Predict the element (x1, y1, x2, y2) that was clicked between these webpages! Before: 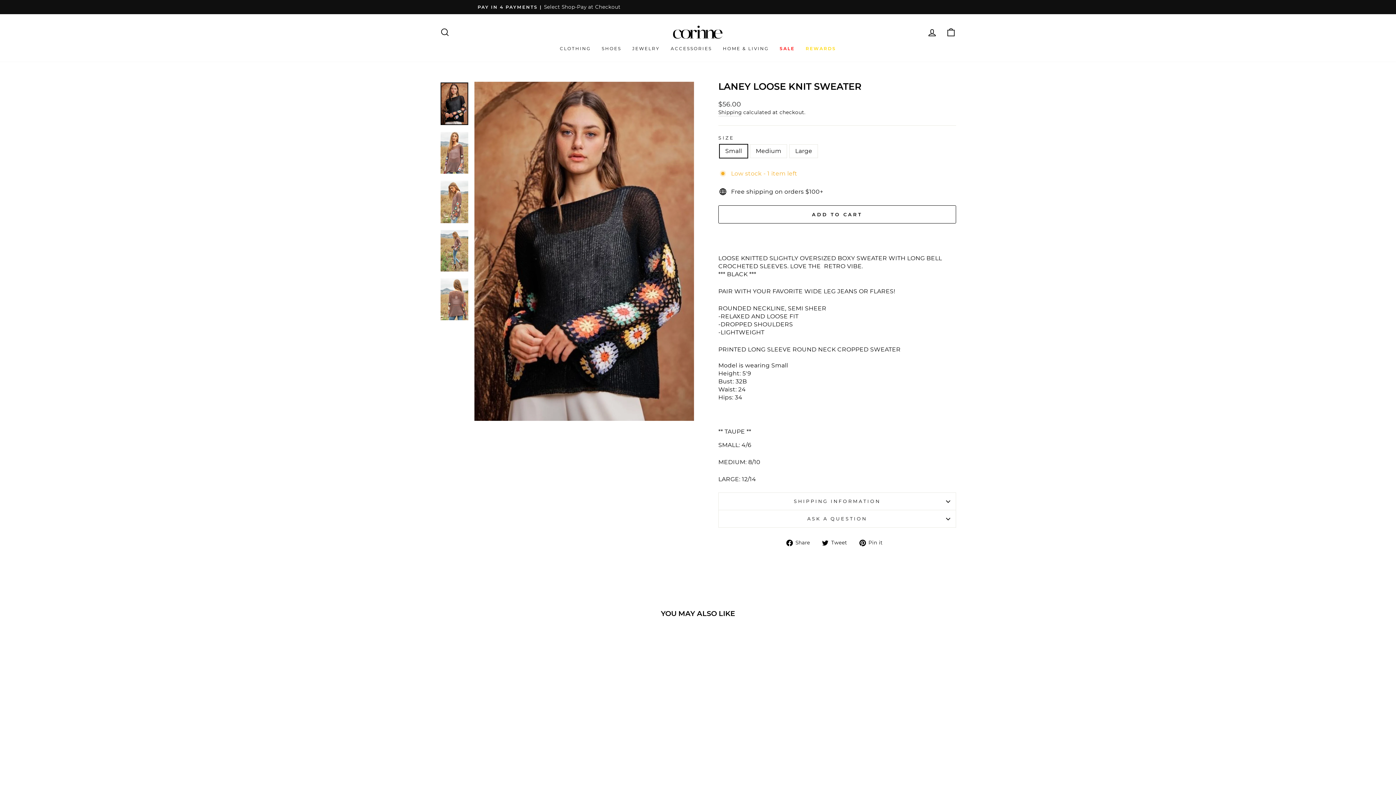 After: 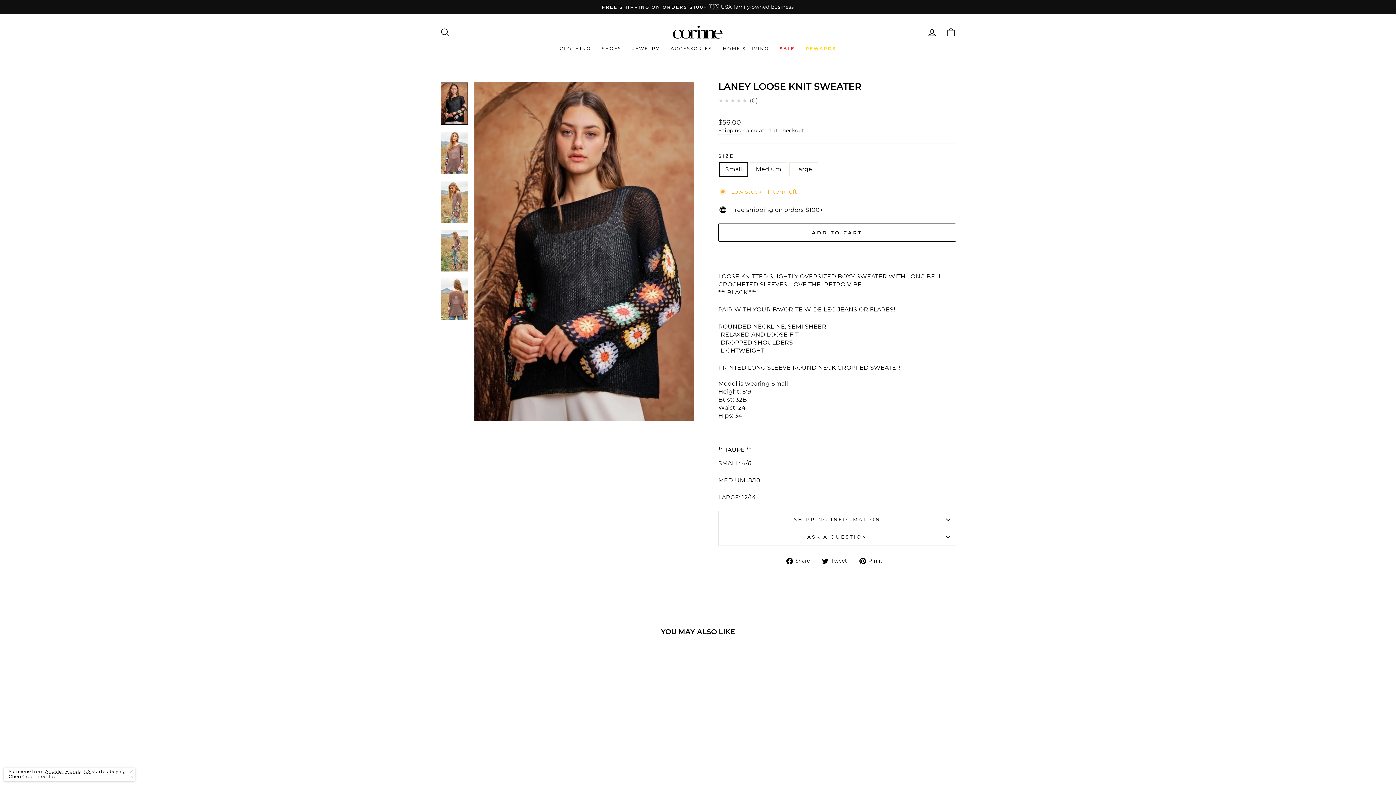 Action: label: Quick view
LANEY LOOSE KNIT SWEATER
$56.00 bbox: (440, 635, 563, 846)